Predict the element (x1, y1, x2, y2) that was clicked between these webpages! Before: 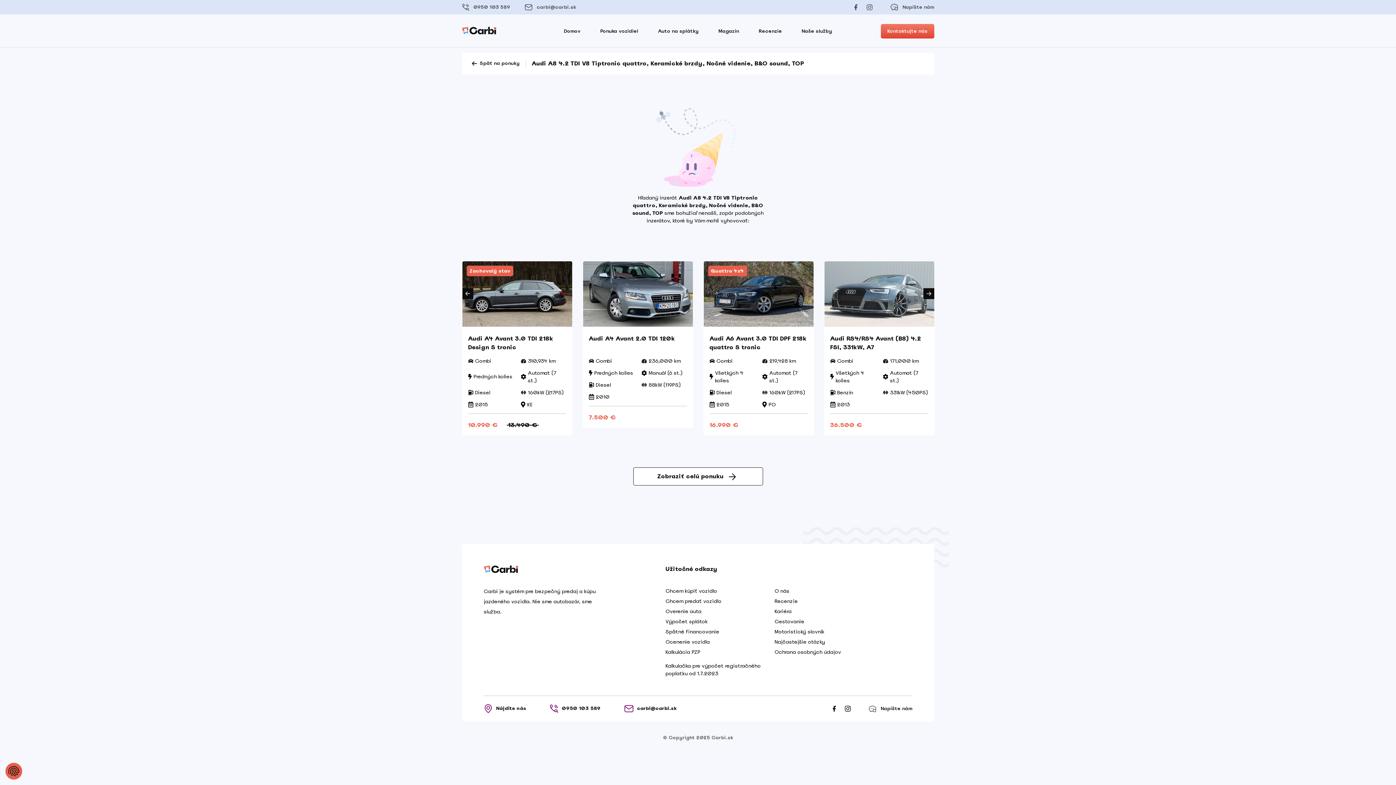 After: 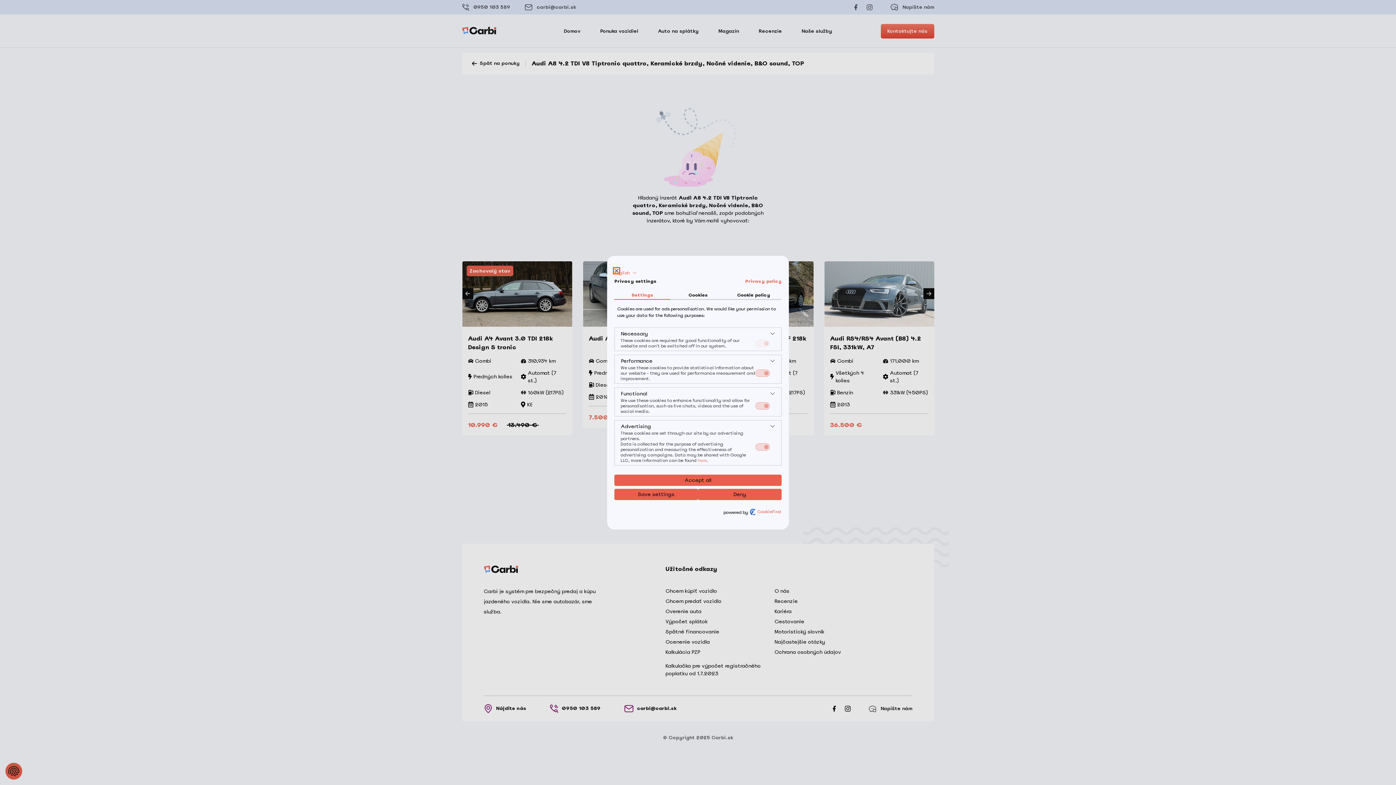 Action: label: Privacy settings bbox: (5, 763, 22, 780)